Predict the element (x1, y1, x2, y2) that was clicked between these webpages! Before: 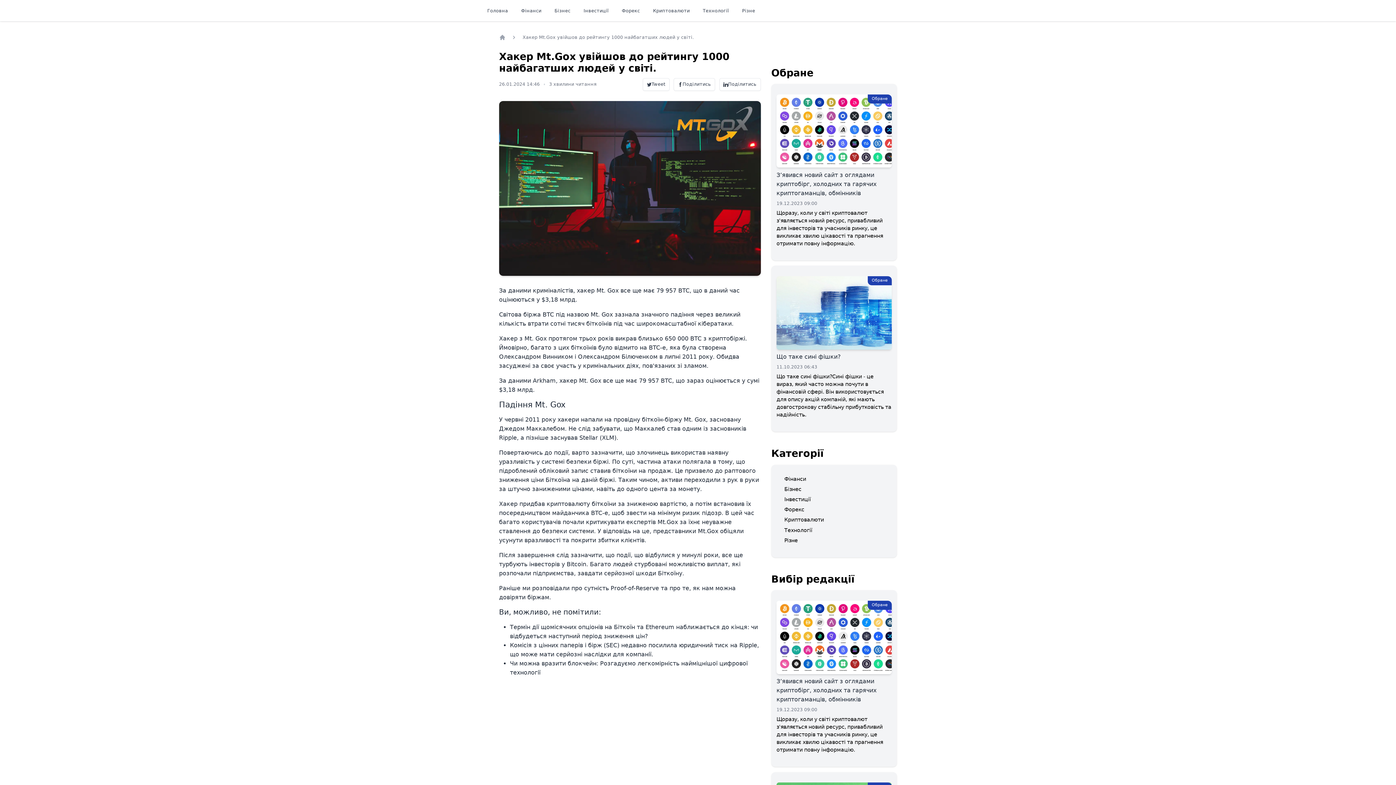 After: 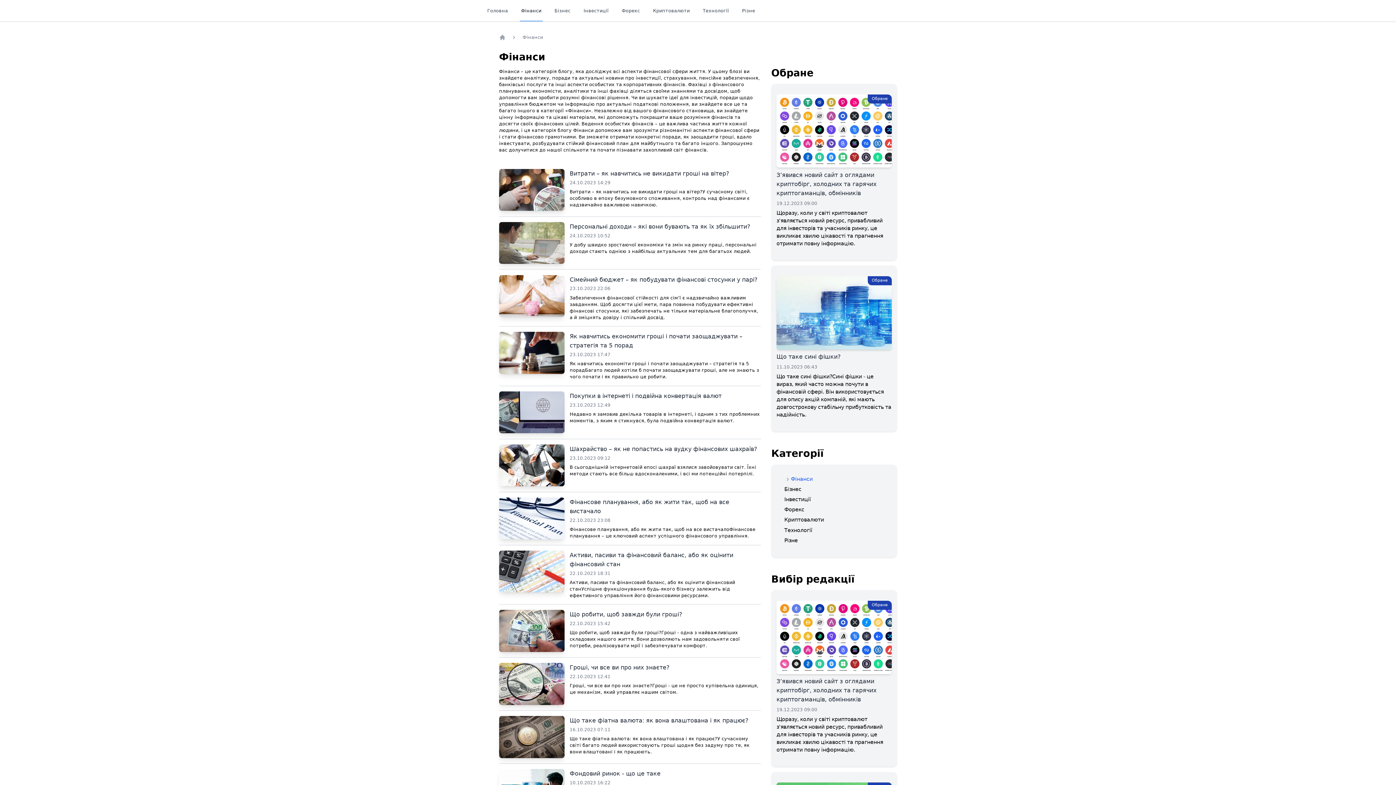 Action: label: Фінанси bbox: (519, 0, 542, 21)